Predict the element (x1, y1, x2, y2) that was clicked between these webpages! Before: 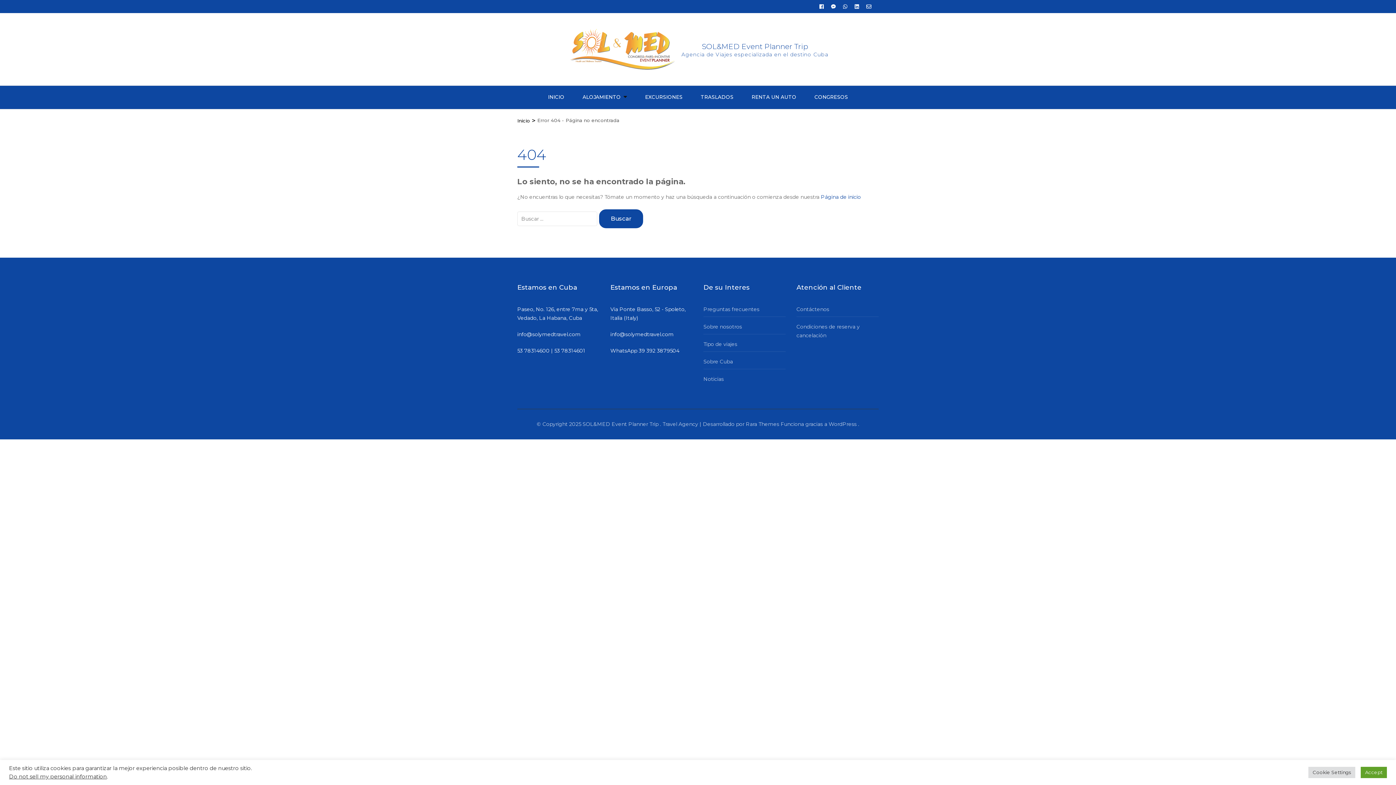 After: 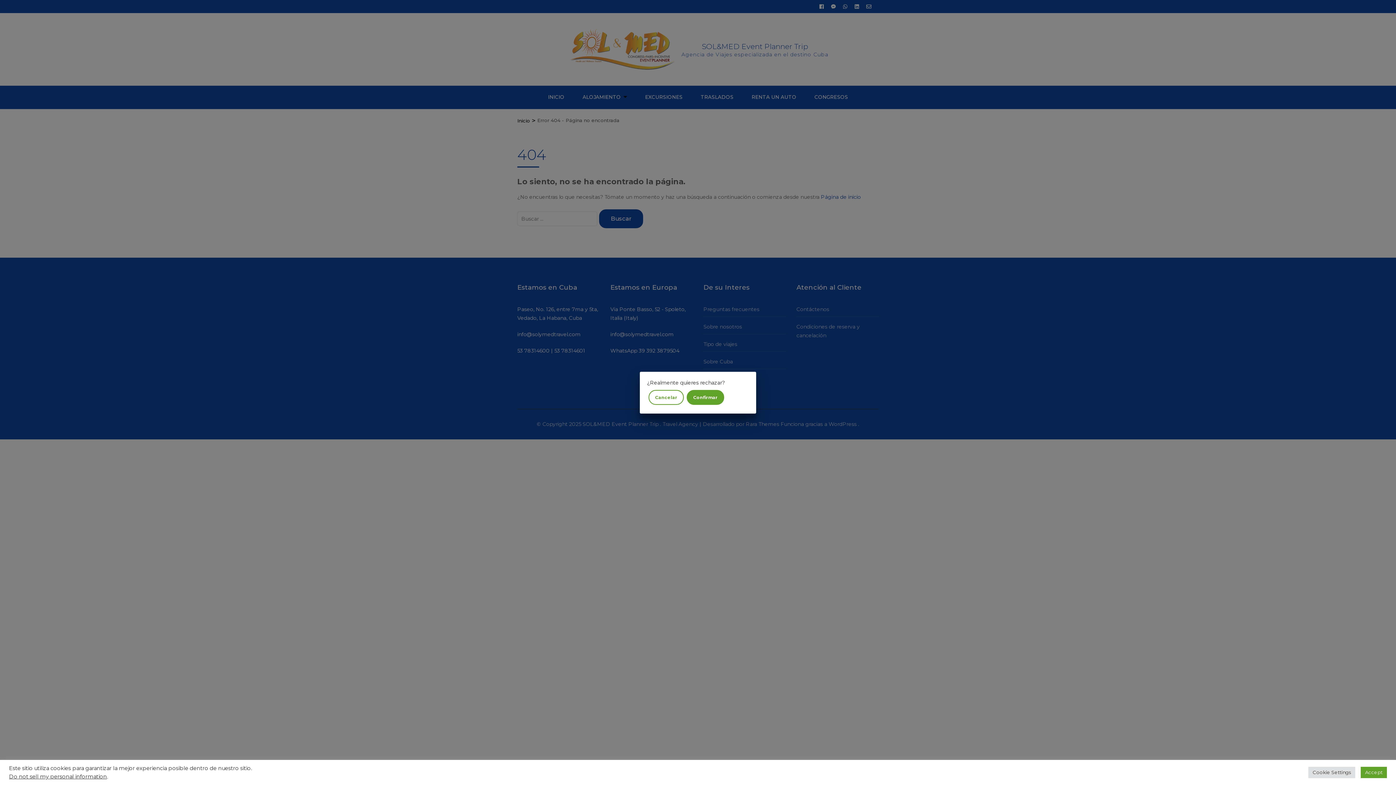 Action: label: Do not sell my personal information bbox: (9, 773, 106, 780)